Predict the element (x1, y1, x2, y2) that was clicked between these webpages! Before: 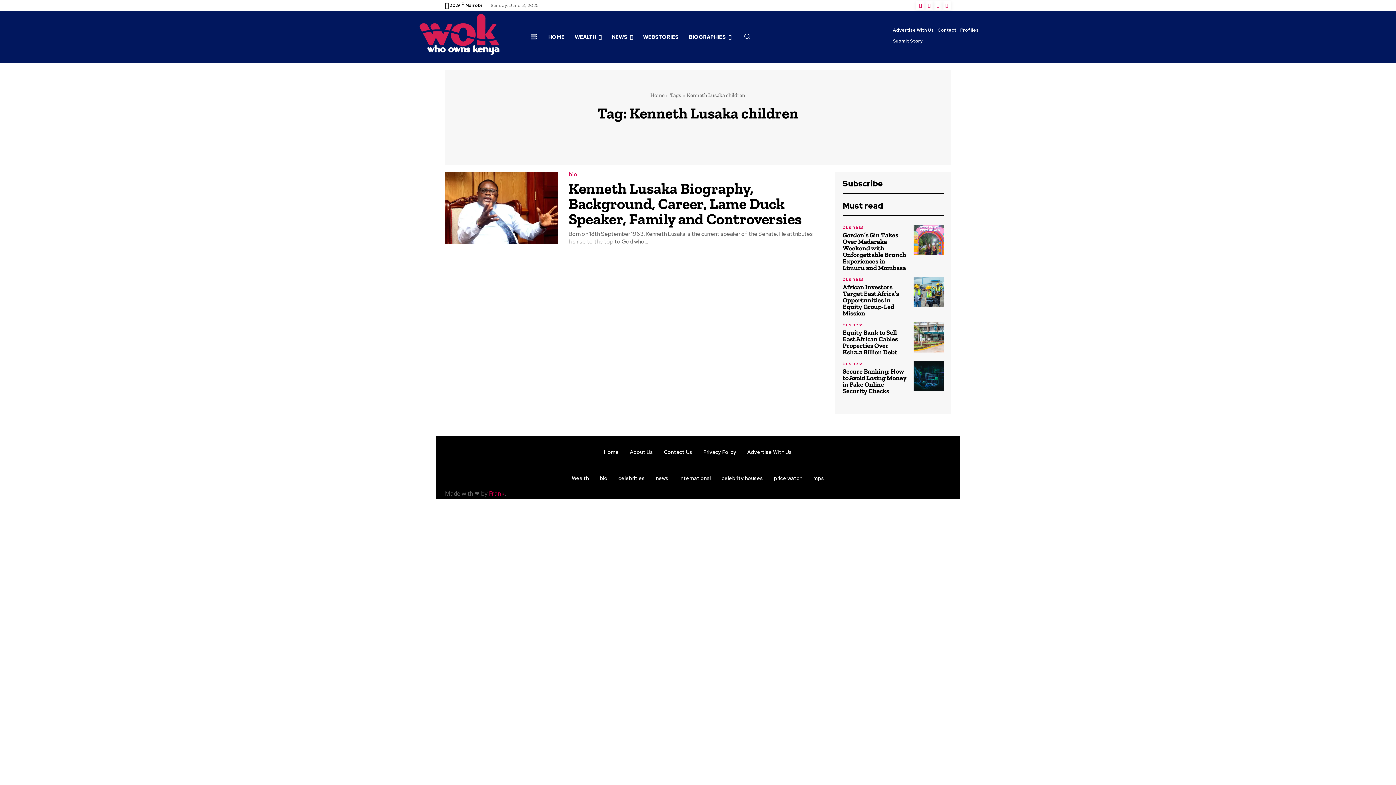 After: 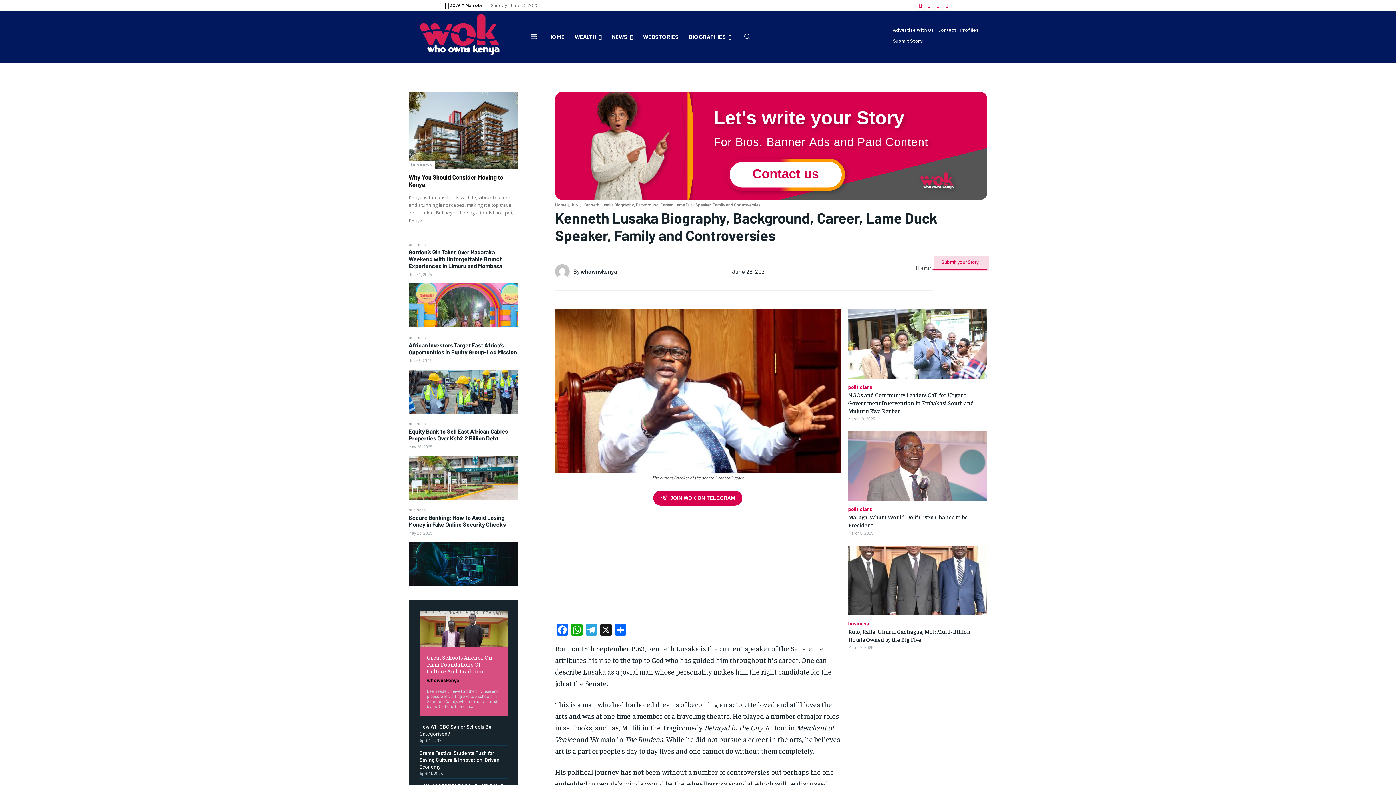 Action: bbox: (445, 171, 557, 244)